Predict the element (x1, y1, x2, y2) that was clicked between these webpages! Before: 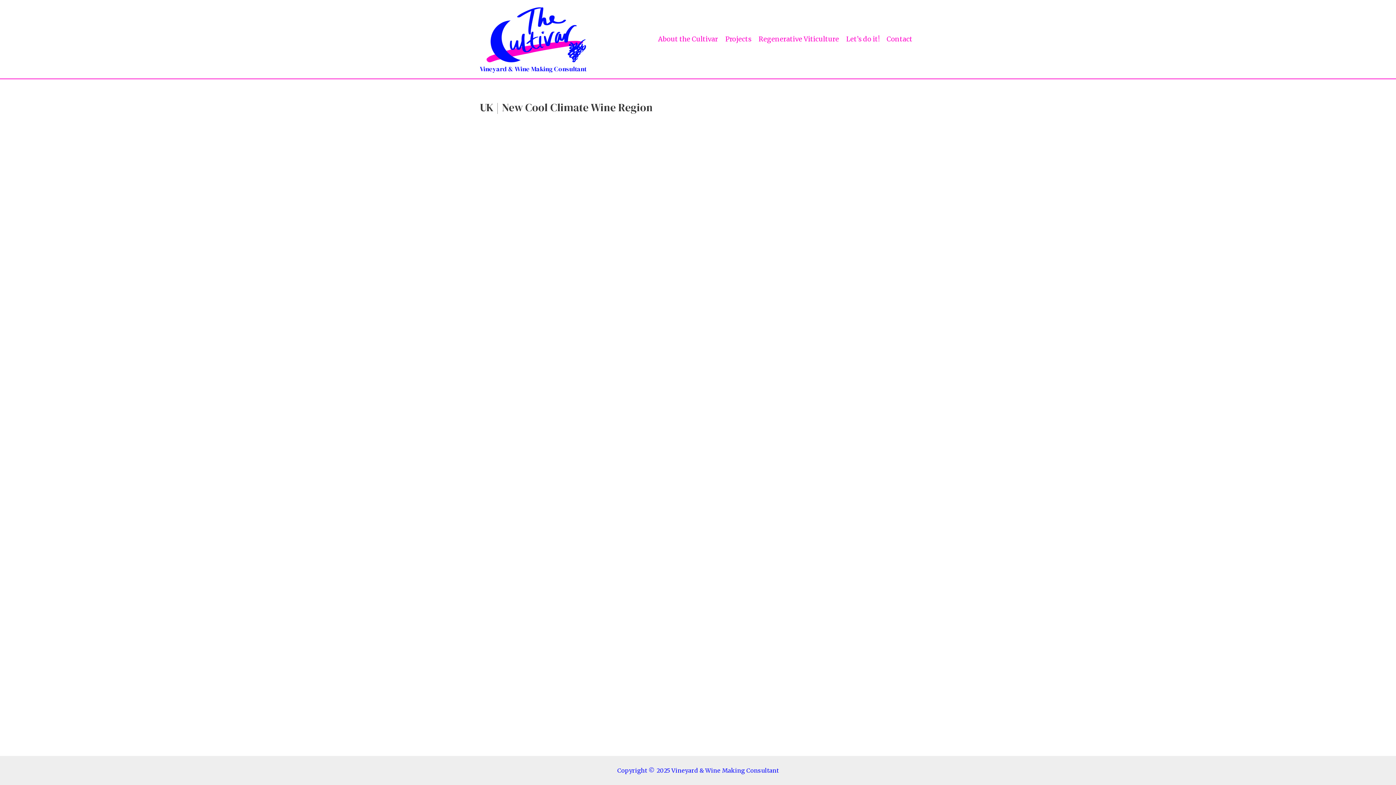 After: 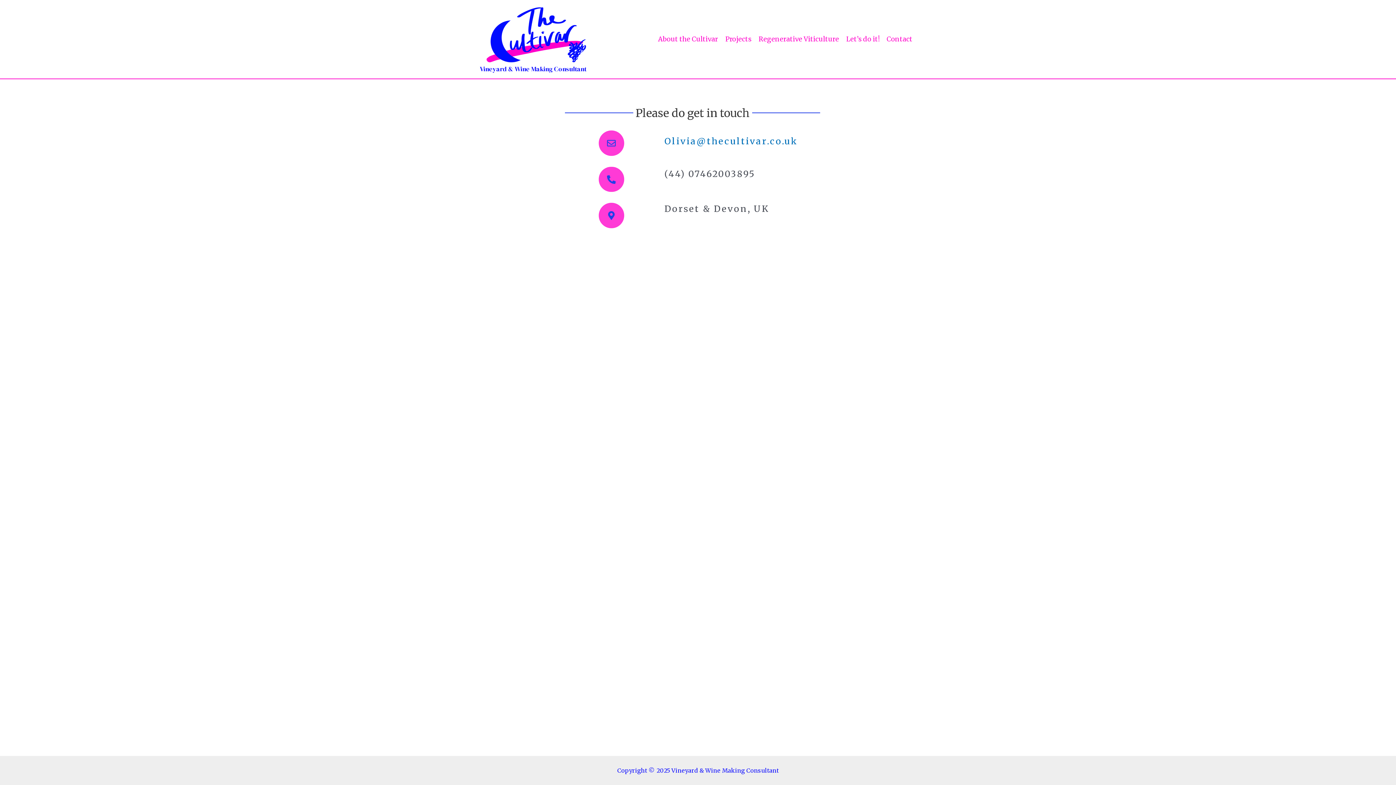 Action: label: Contact bbox: (883, 17, 916, 60)